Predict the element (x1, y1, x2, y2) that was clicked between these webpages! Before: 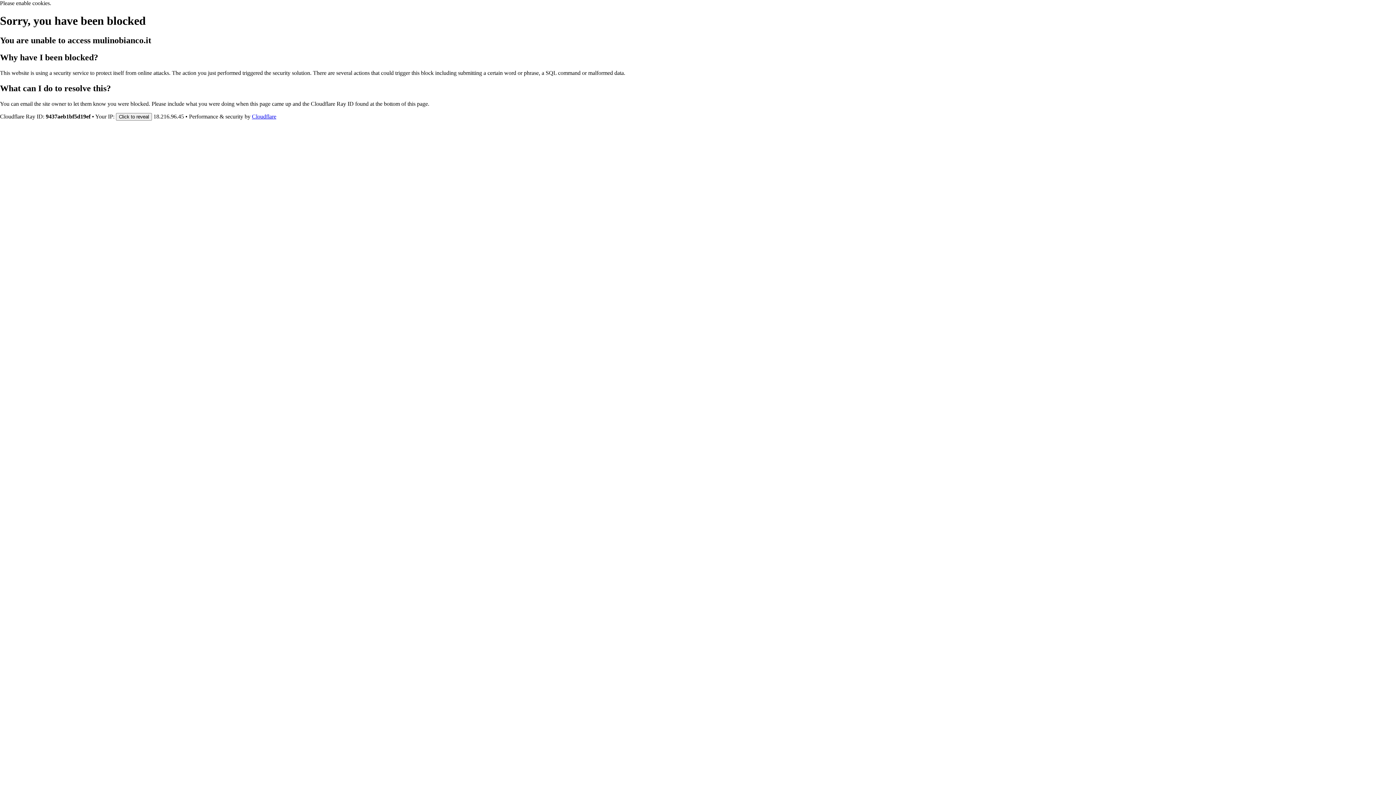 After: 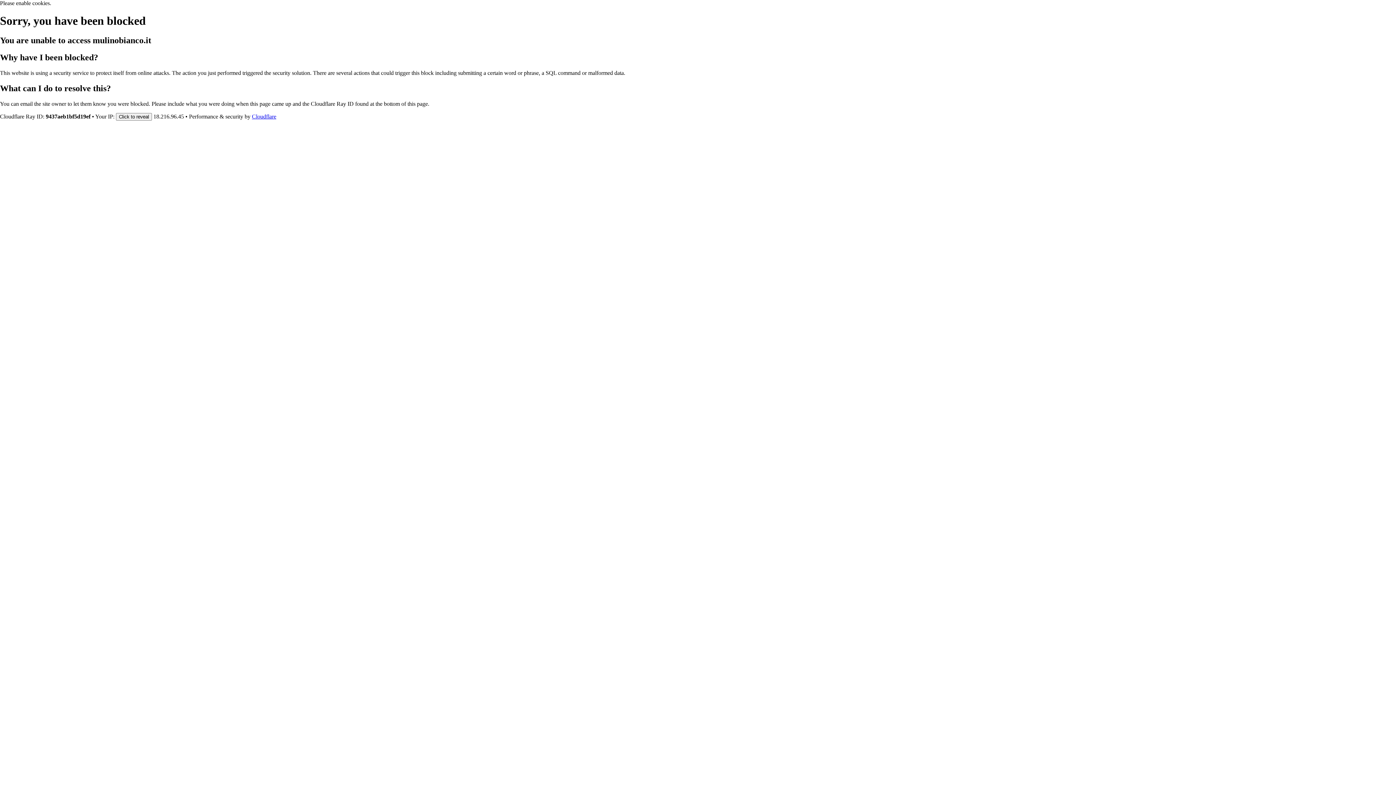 Action: bbox: (252, 113, 276, 119) label: Cloudflare